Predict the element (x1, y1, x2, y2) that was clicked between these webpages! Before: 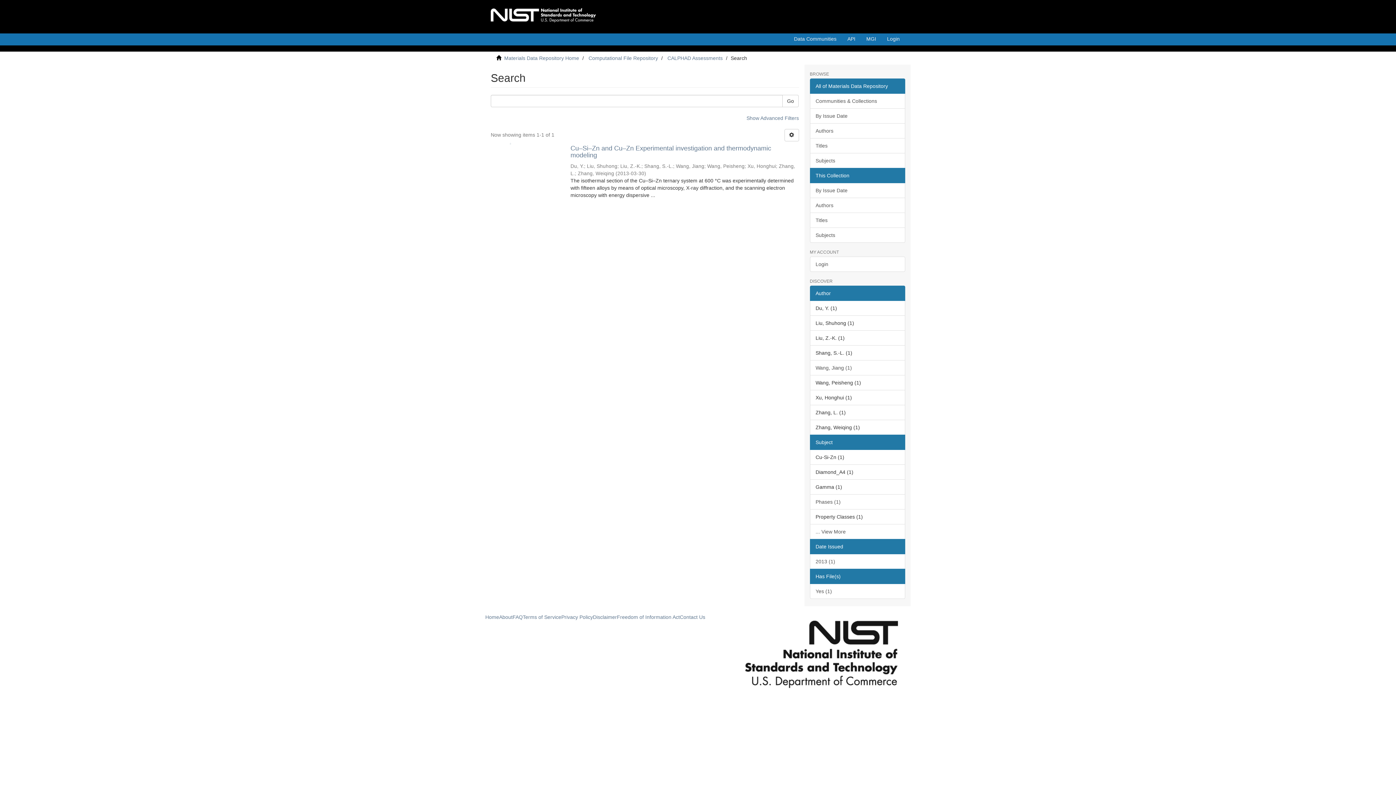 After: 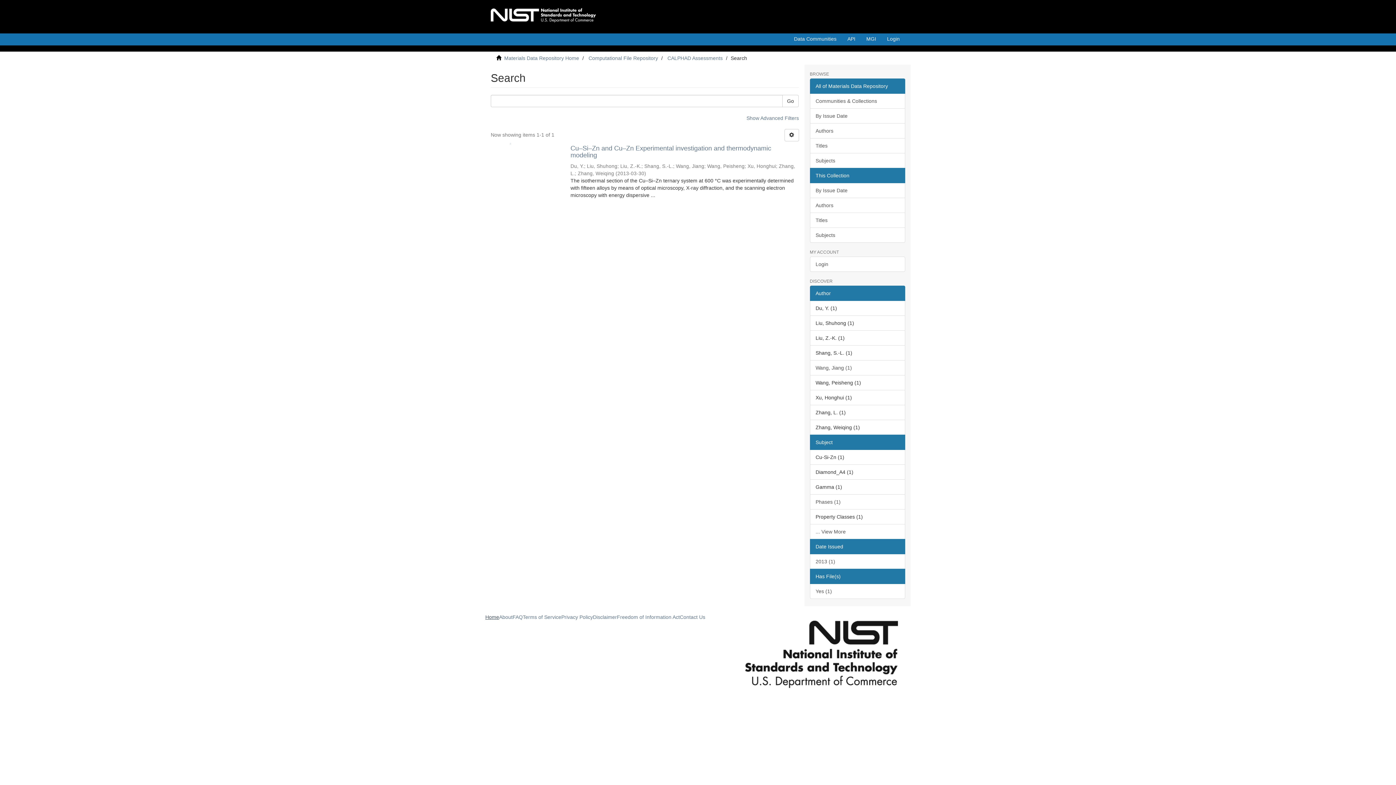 Action: label: Home bbox: (485, 614, 499, 620)